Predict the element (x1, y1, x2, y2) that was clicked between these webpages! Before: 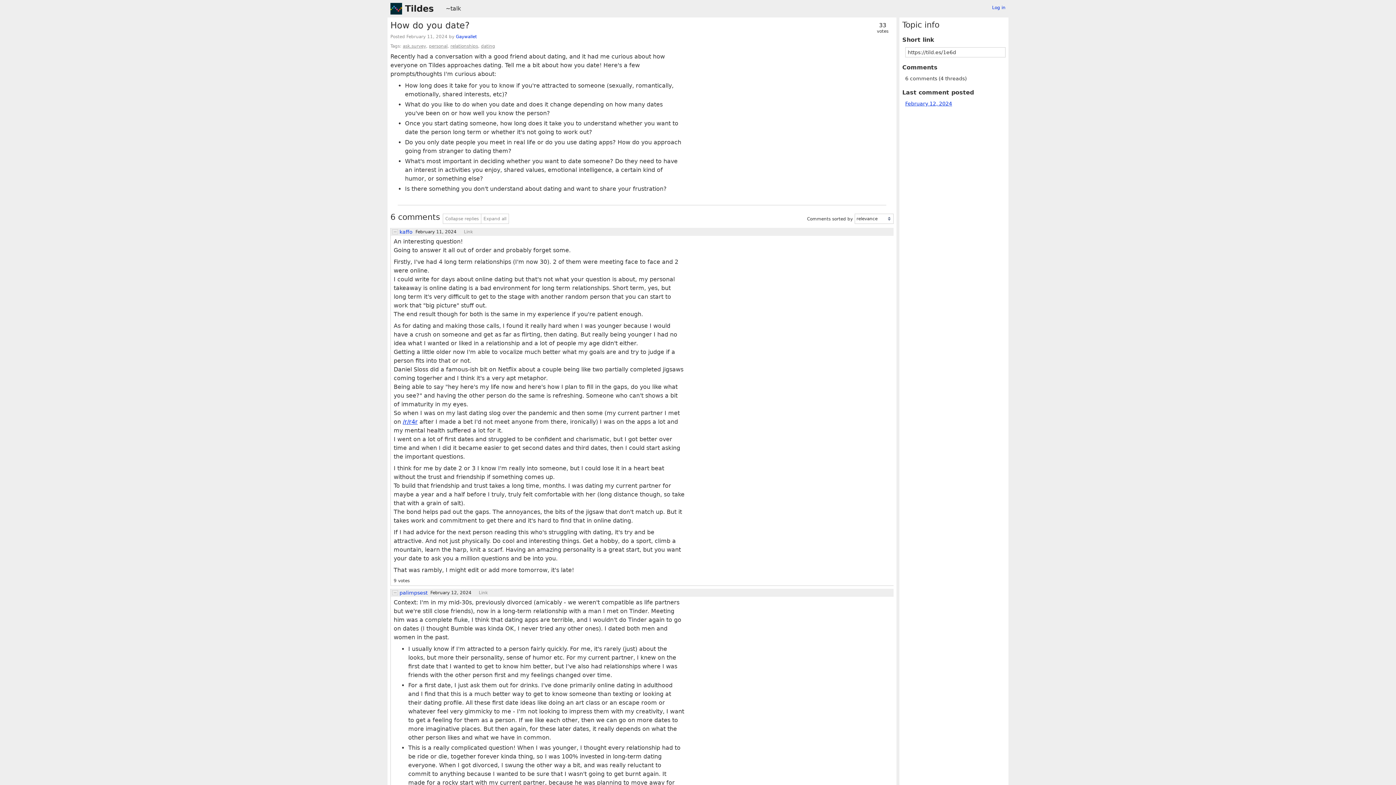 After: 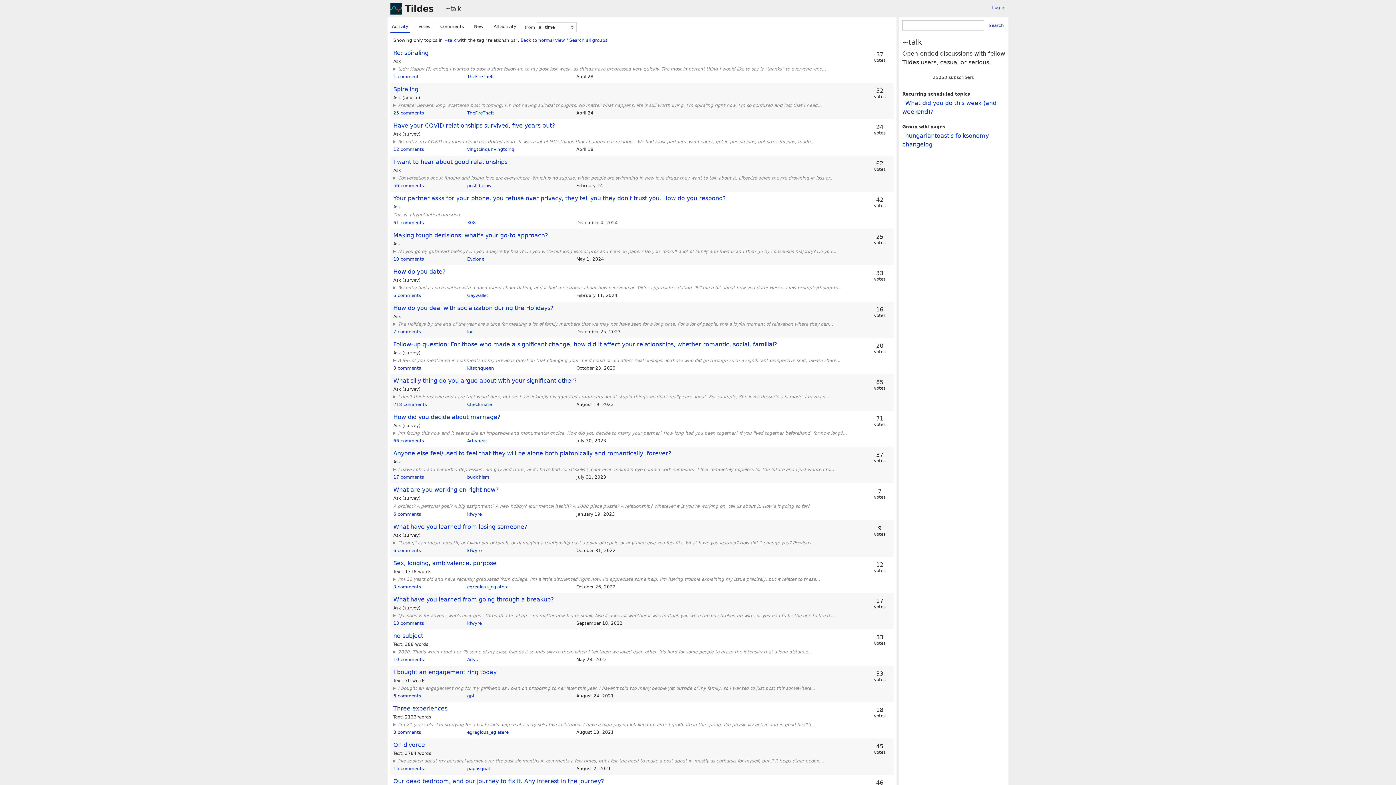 Action: label: relationships bbox: (450, 43, 478, 48)